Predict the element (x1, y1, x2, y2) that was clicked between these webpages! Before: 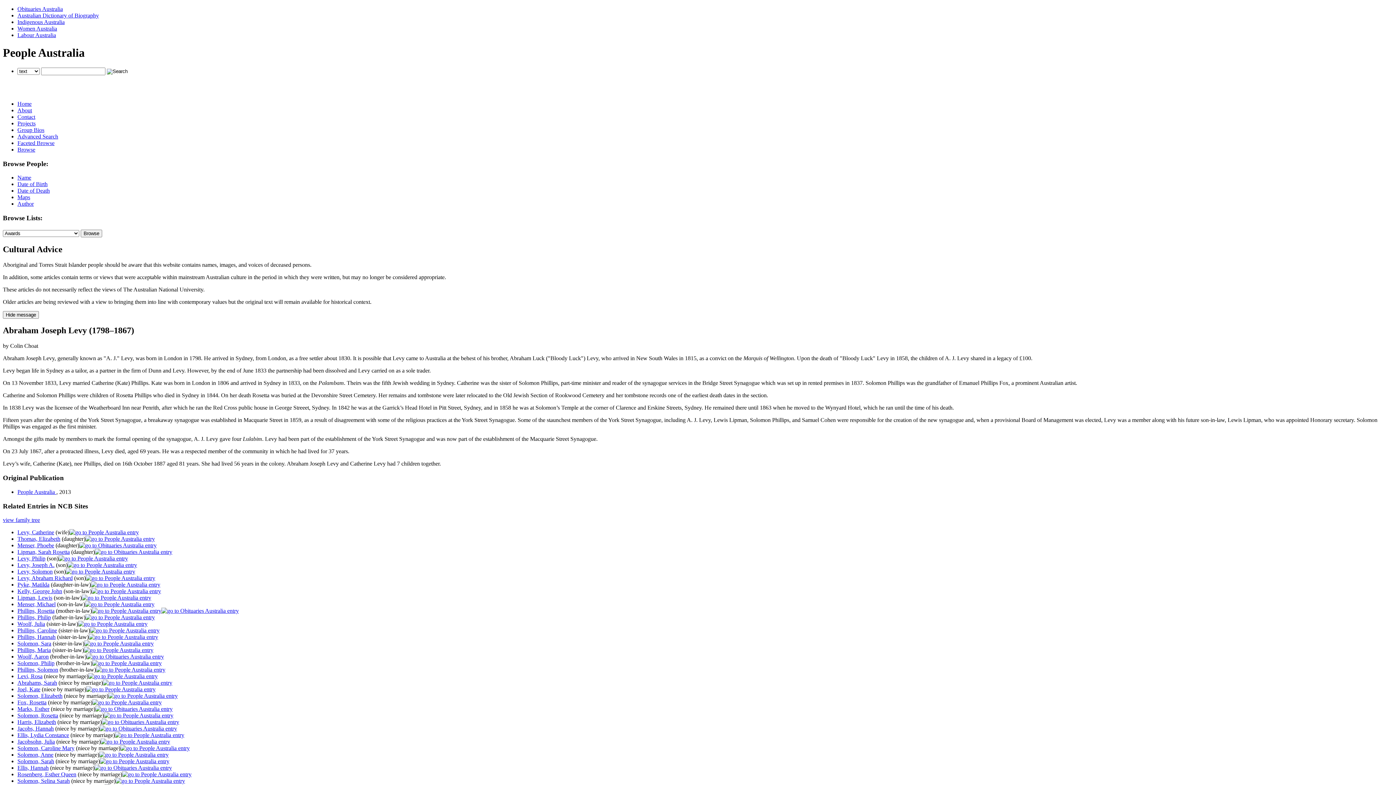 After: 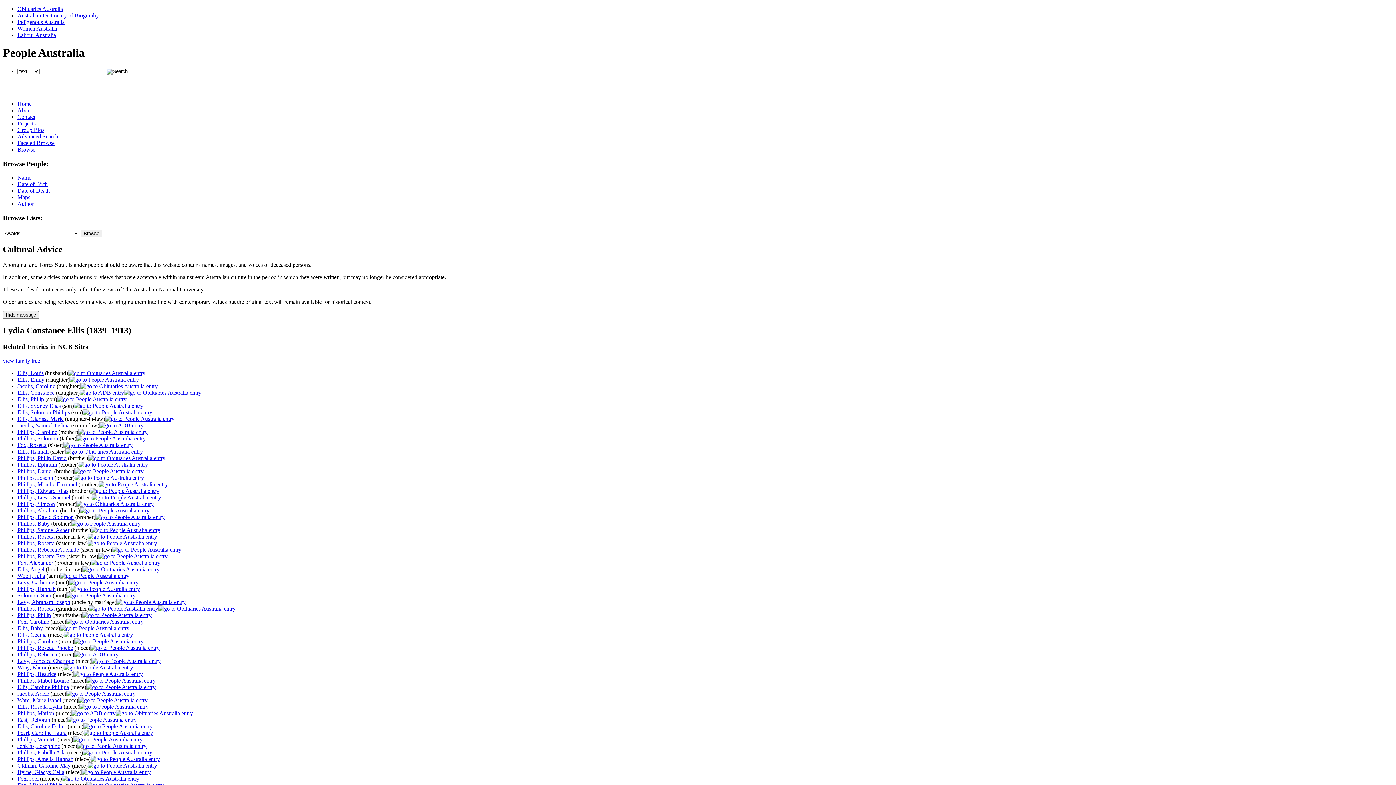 Action: bbox: (17, 732, 69, 738) label: Ellis, Lydia Constance